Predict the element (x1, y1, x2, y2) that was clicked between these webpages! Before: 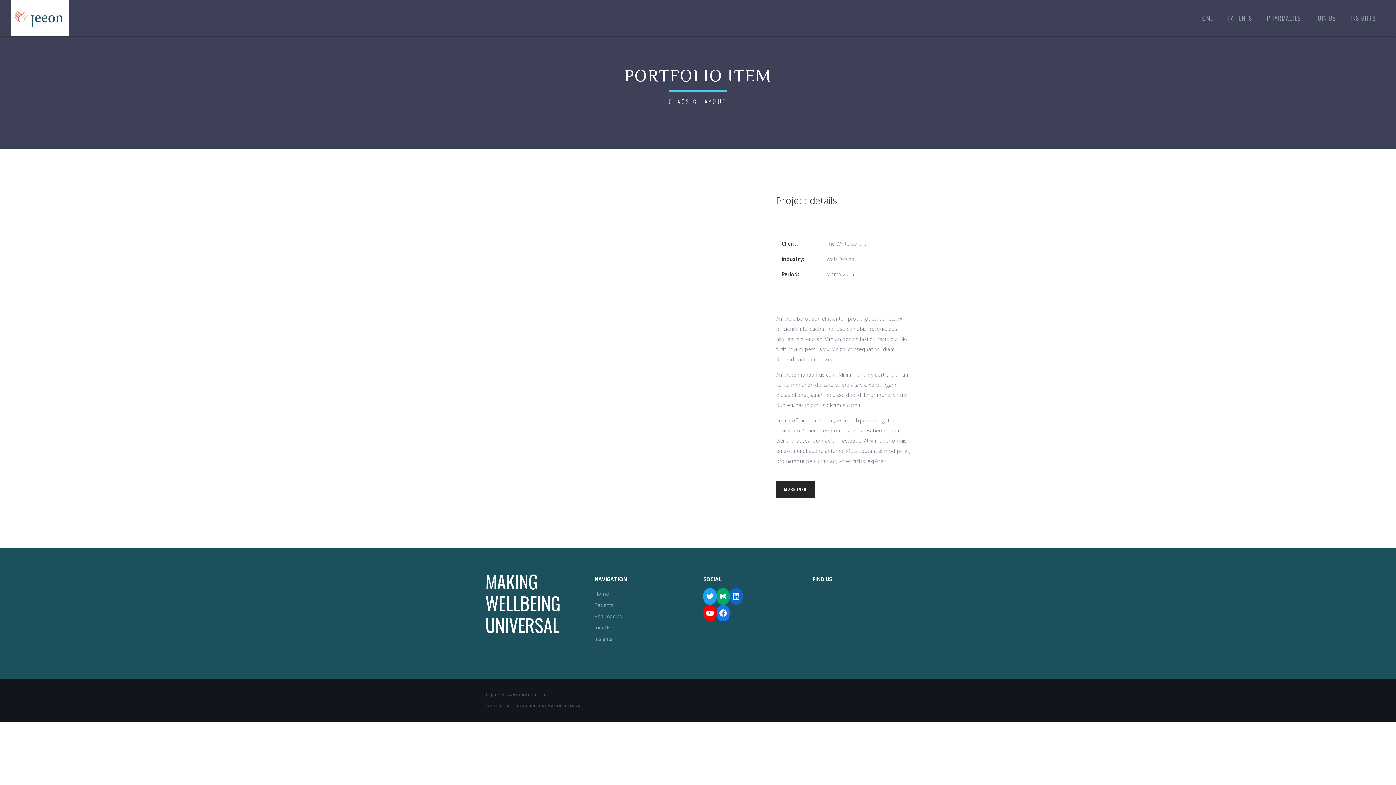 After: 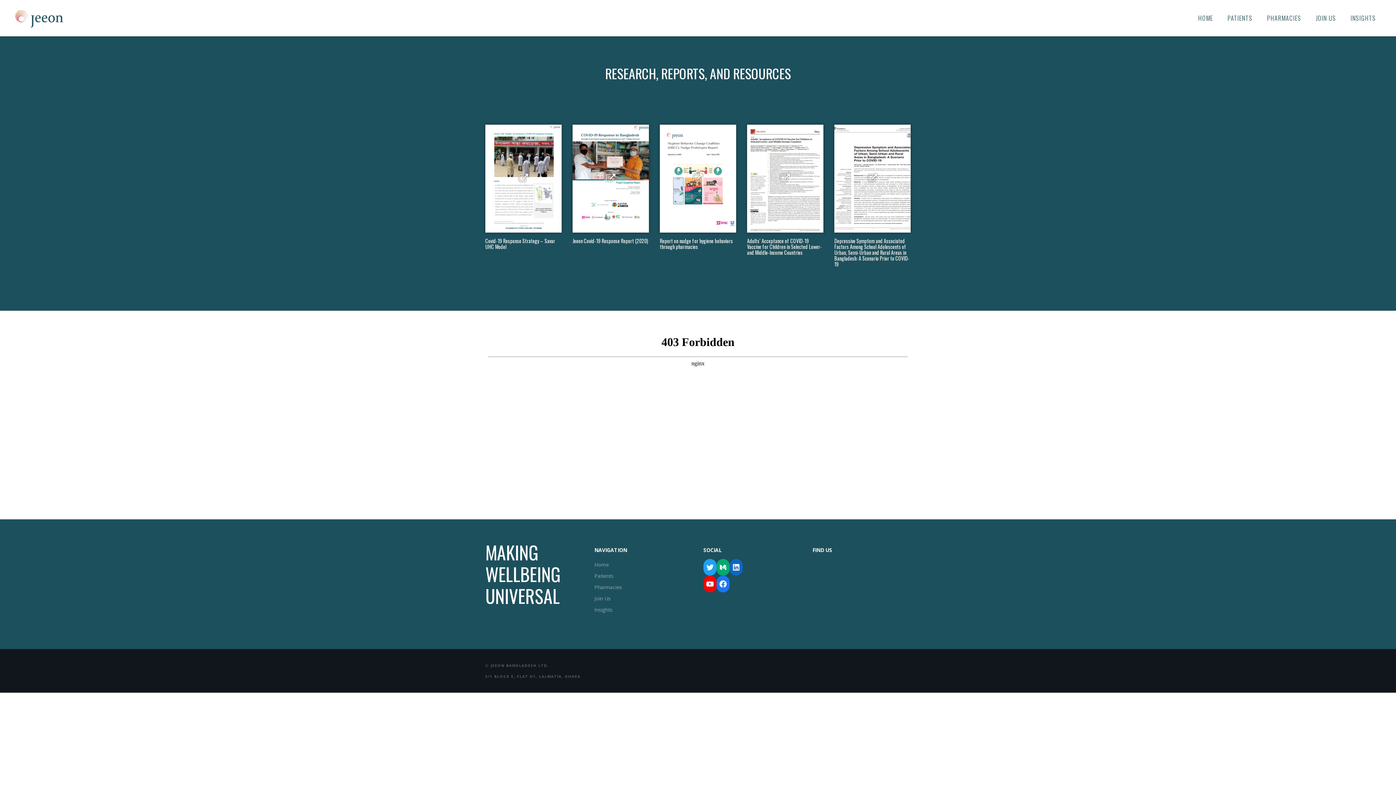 Action: label: Insights bbox: (594, 635, 612, 642)